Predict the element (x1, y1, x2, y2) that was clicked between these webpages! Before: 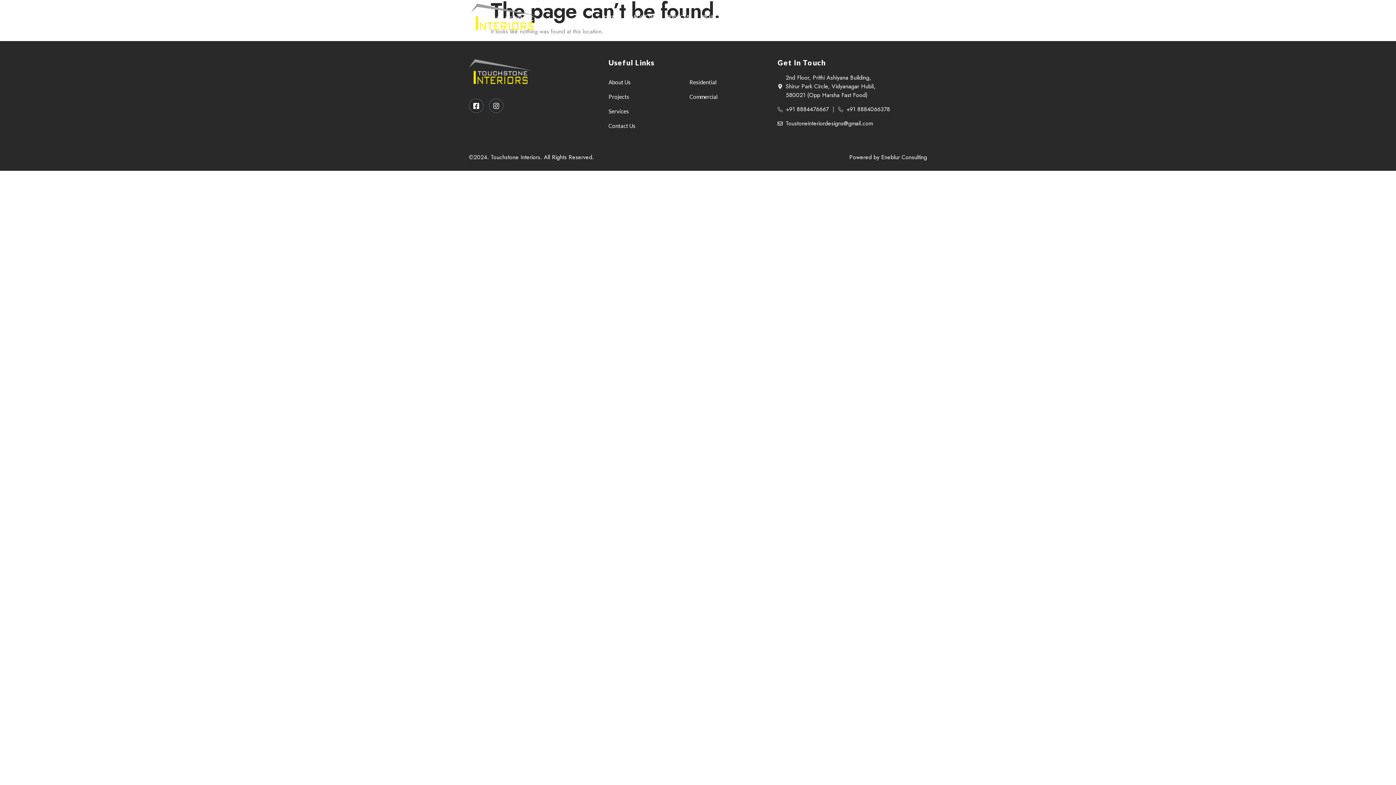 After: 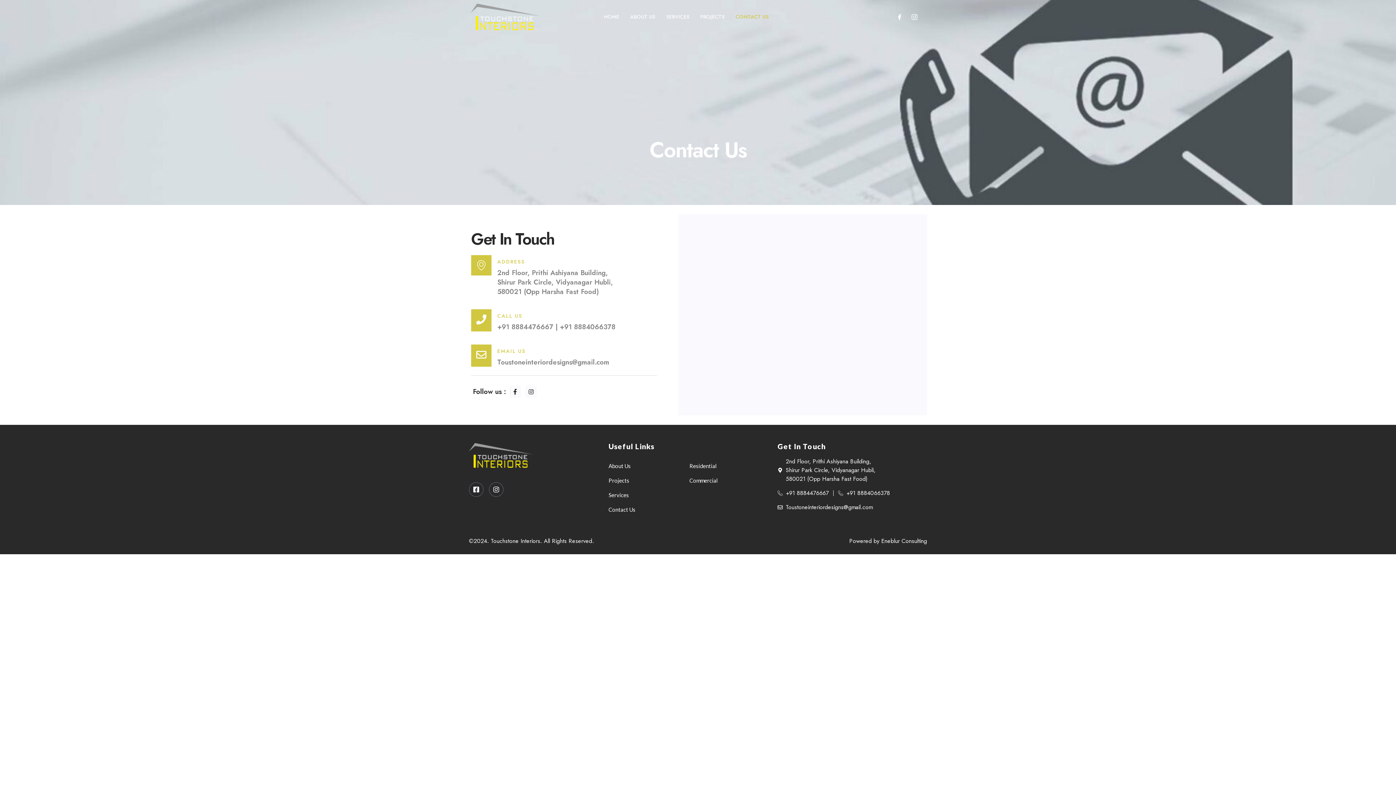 Action: label: CONTACT US bbox: (730, 4, 774, 29)